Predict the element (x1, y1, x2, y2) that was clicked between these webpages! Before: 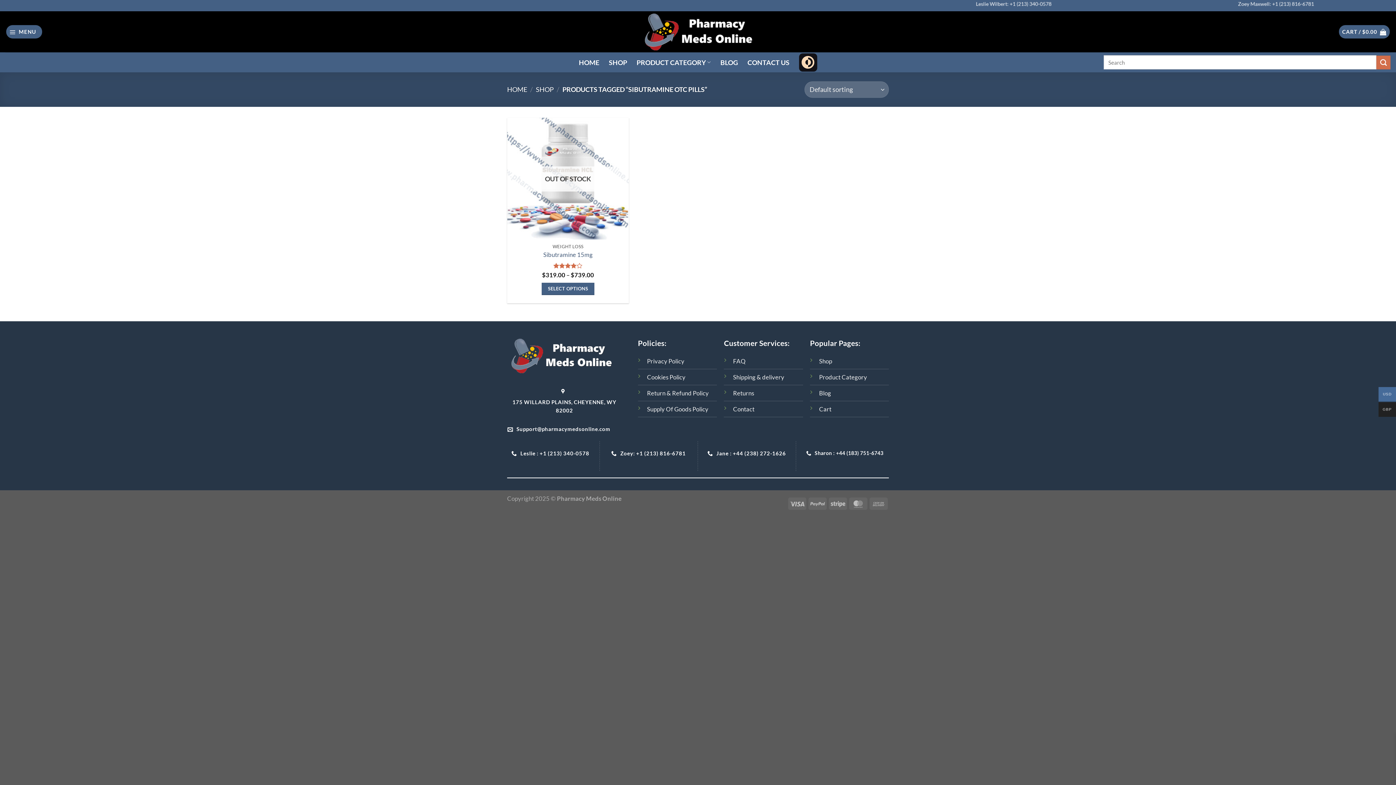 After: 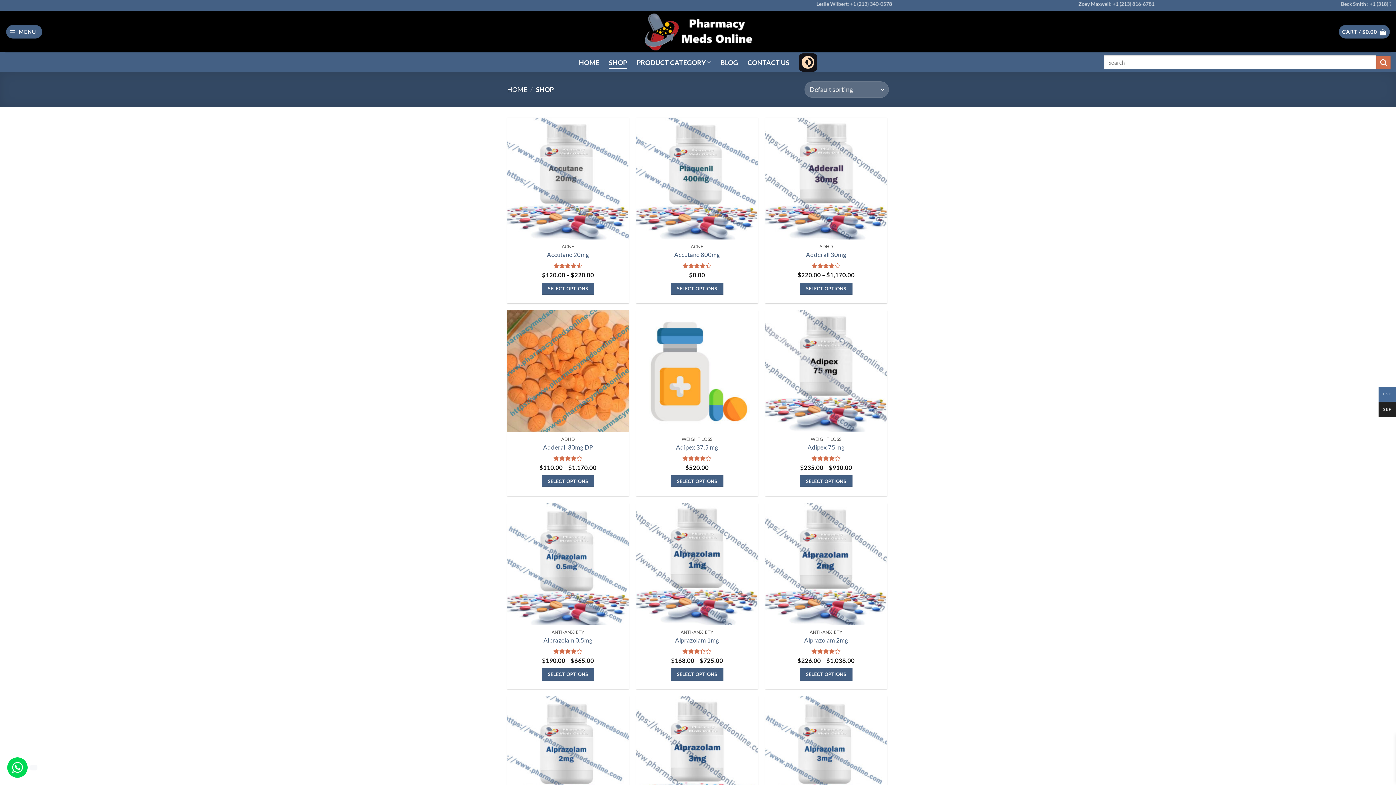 Action: bbox: (608, 55, 627, 68) label: SHOP